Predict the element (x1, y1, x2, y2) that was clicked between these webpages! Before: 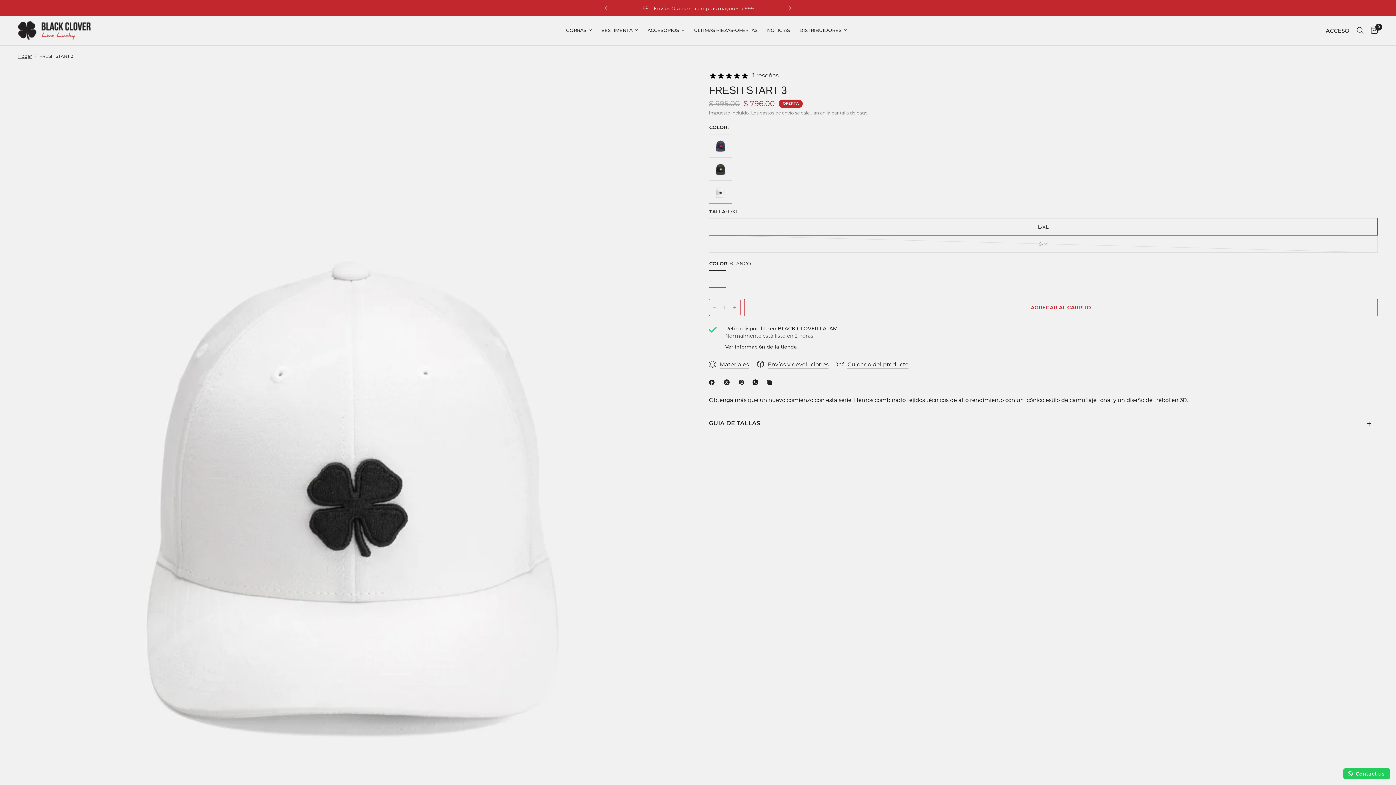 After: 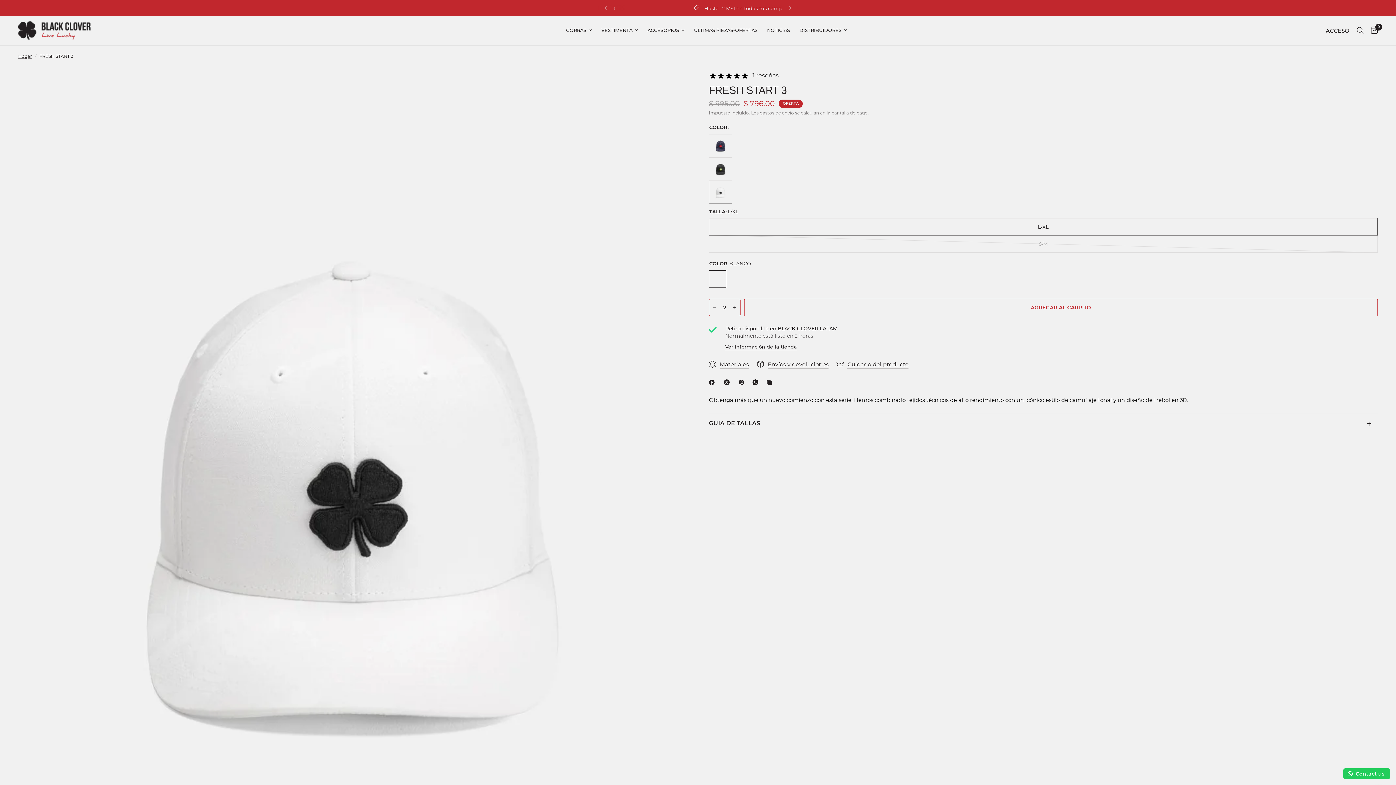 Action: label: Increase quantity for FRESH START 3 bbox: (729, 299, 740, 316)